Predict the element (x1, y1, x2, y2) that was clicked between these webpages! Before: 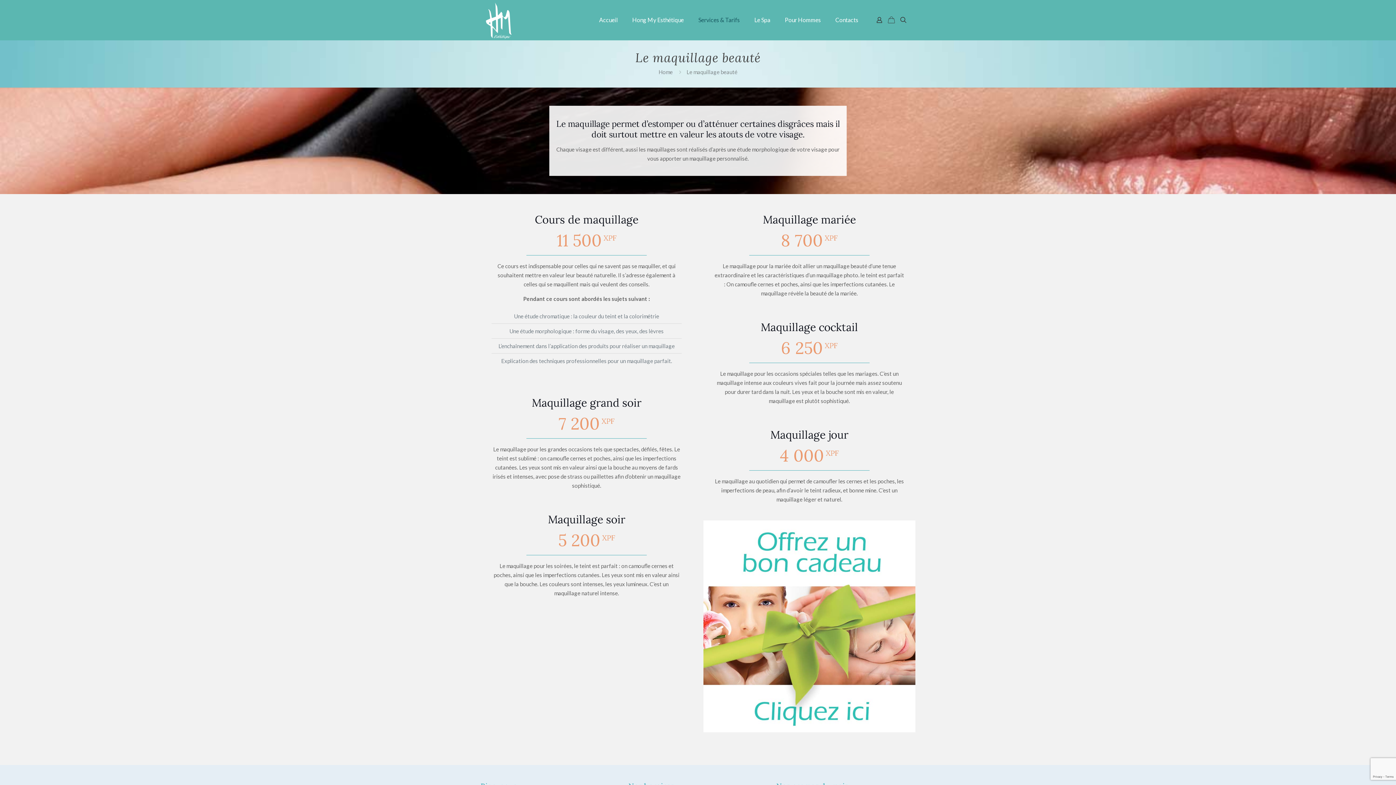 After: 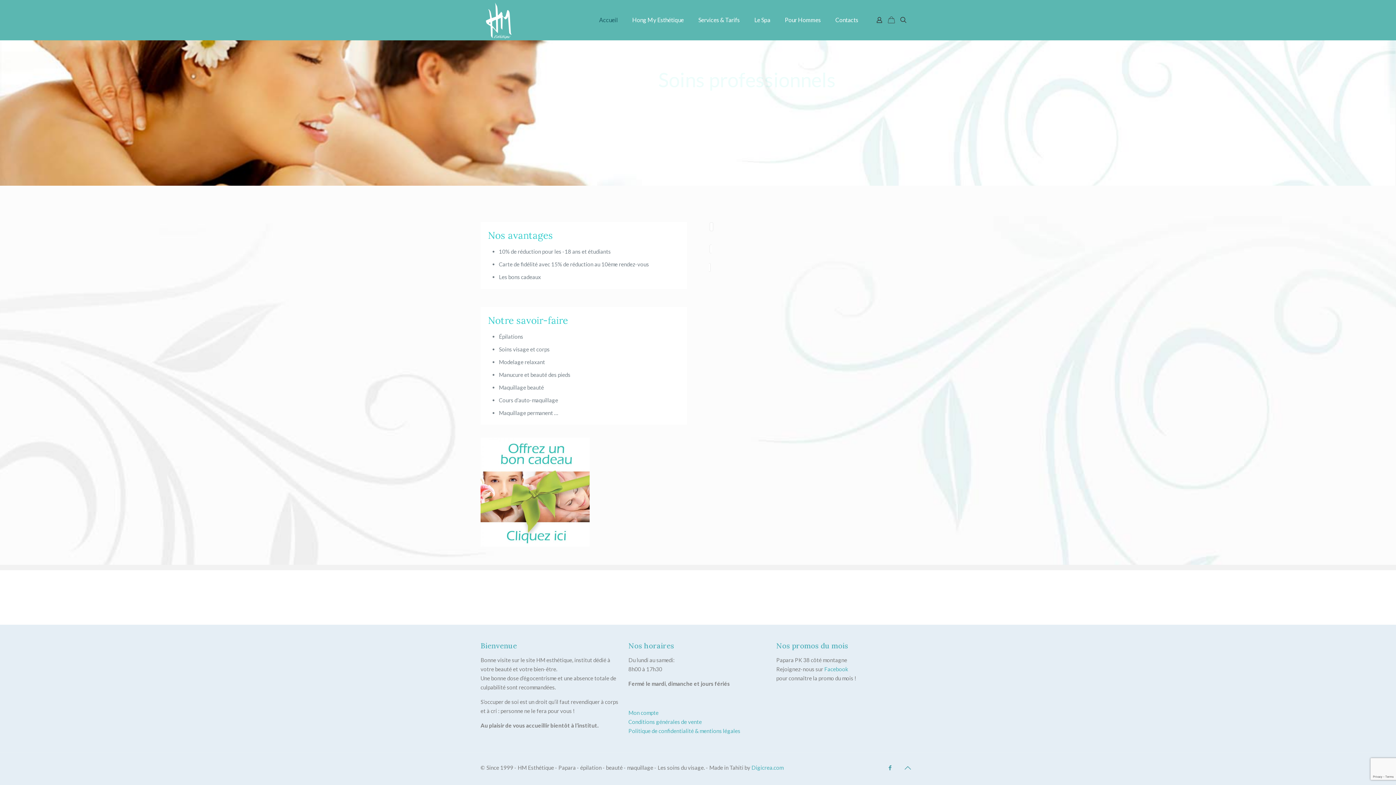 Action: bbox: (480, 0, 517, 40)